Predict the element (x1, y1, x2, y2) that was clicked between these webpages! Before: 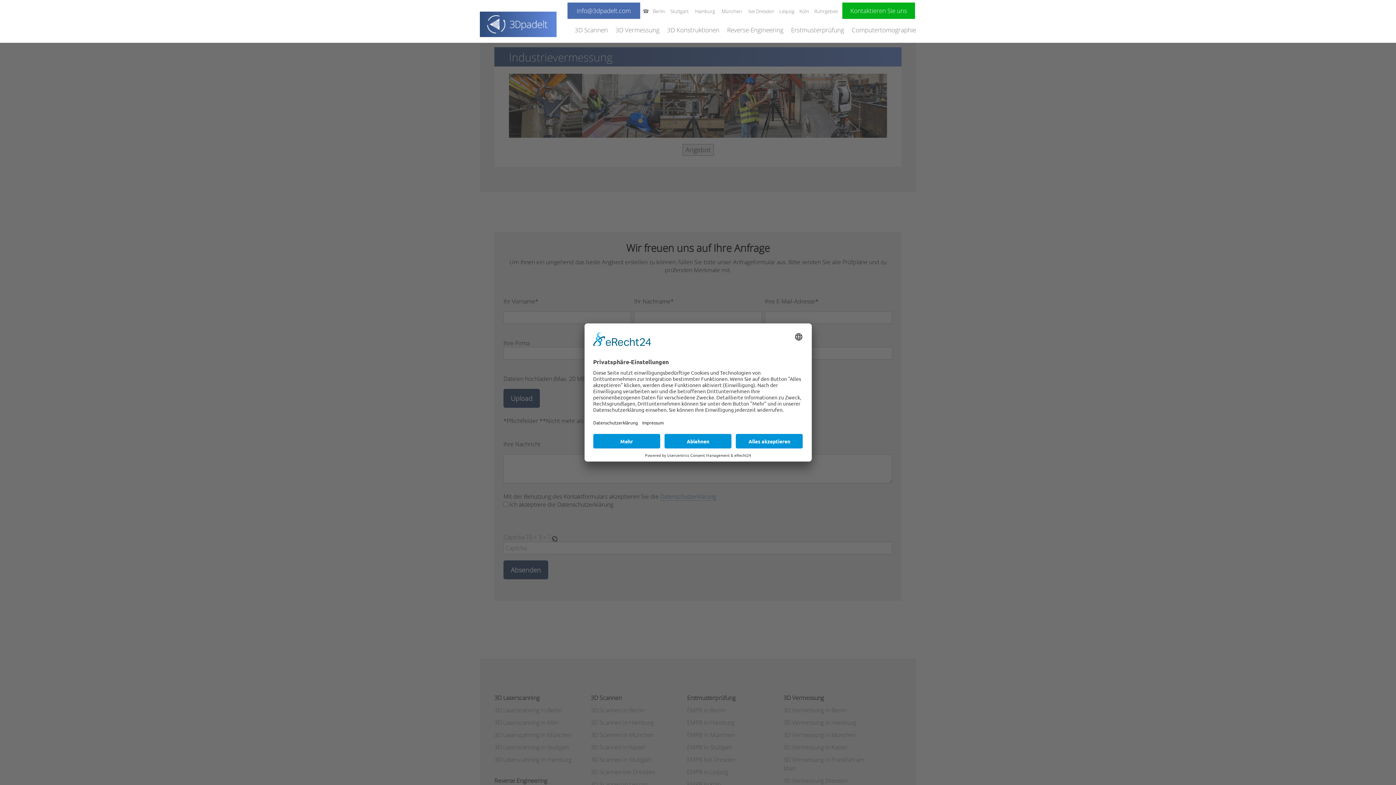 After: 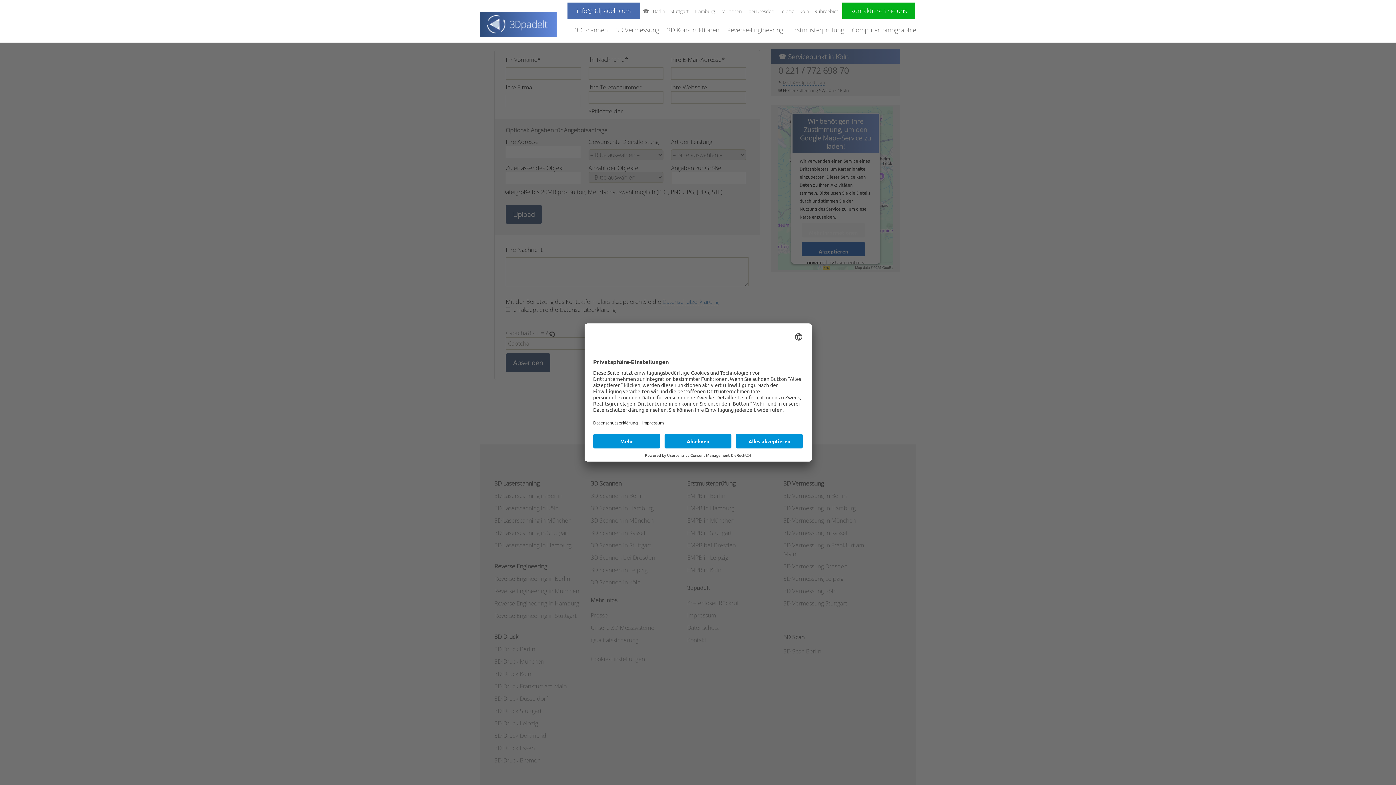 Action: bbox: (799, 8, 812, 14) label: Köln